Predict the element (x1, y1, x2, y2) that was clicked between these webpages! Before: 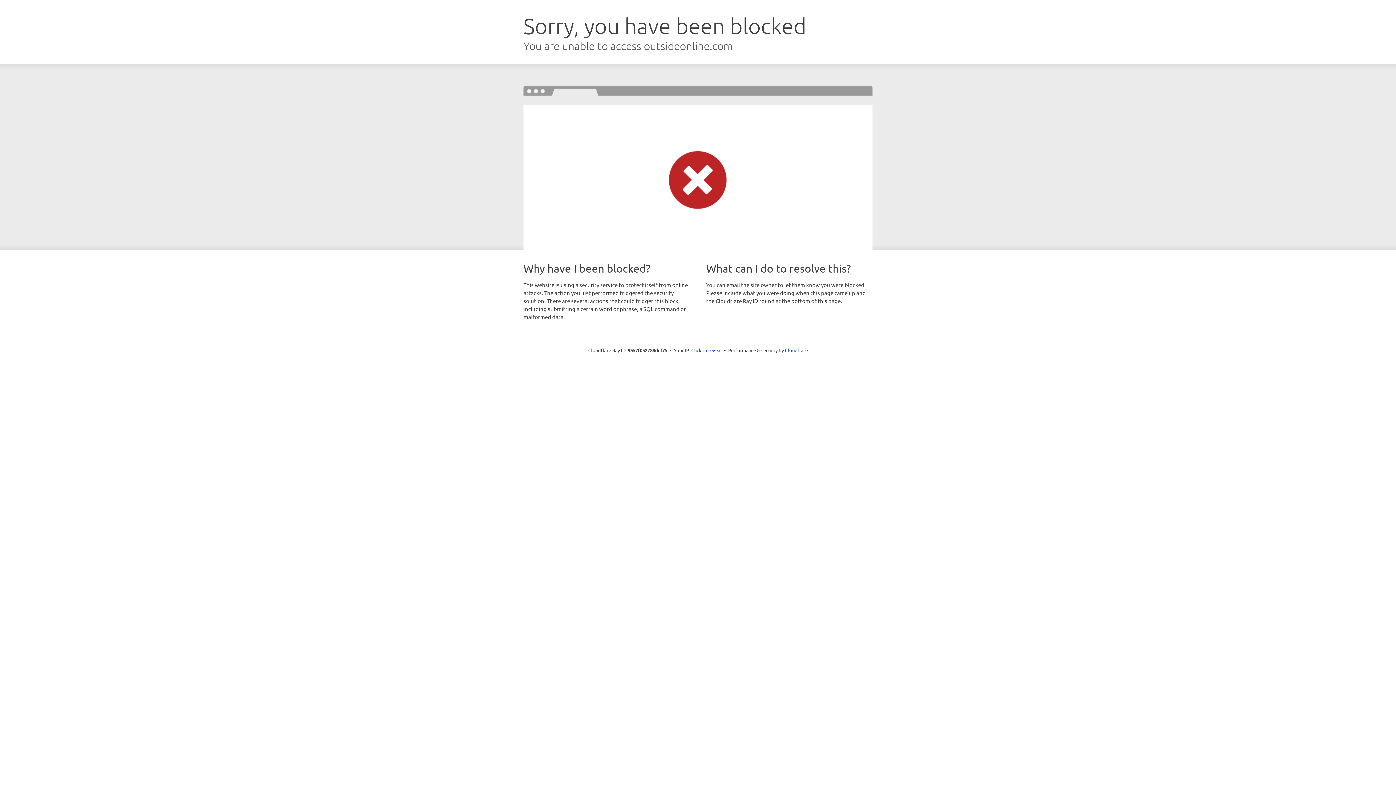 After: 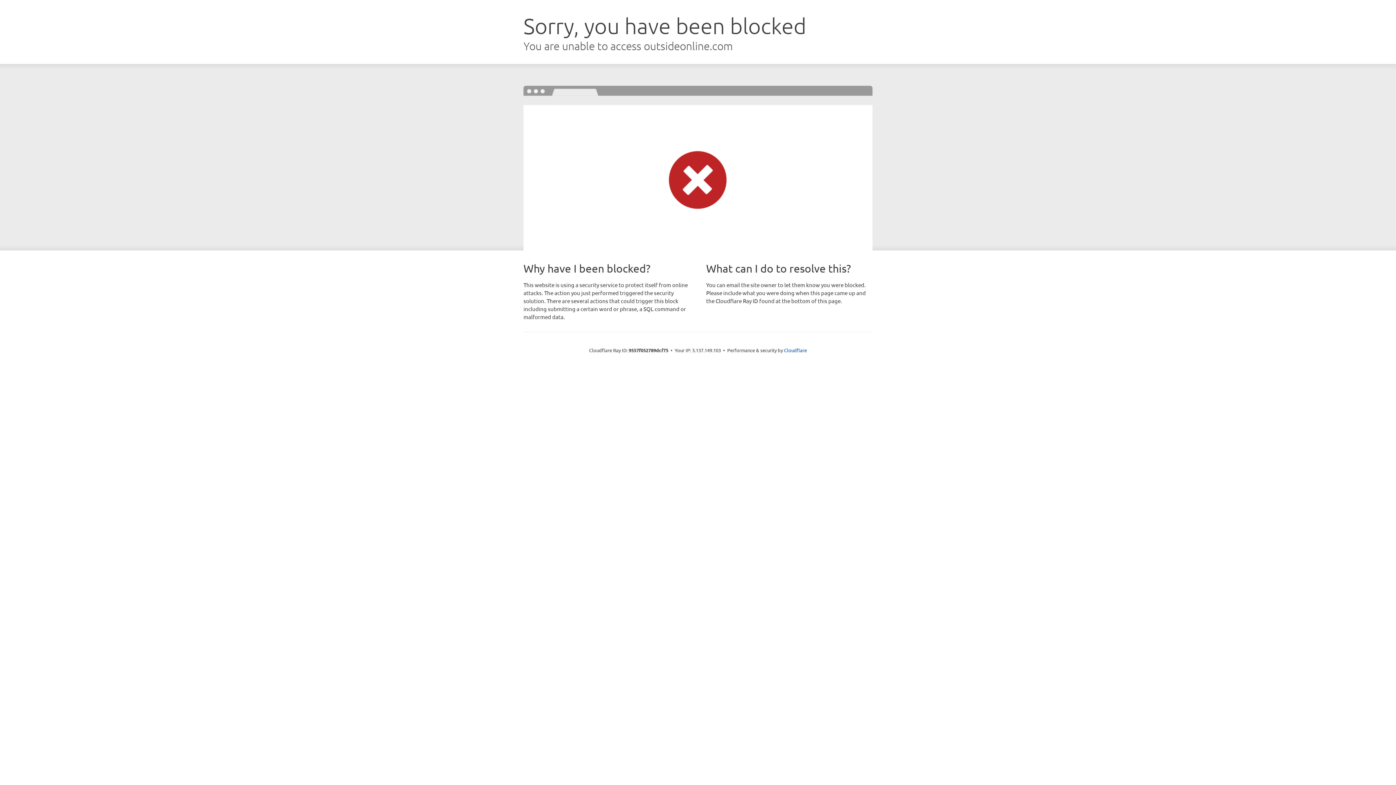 Action: bbox: (691, 346, 722, 353) label: Click to reveal